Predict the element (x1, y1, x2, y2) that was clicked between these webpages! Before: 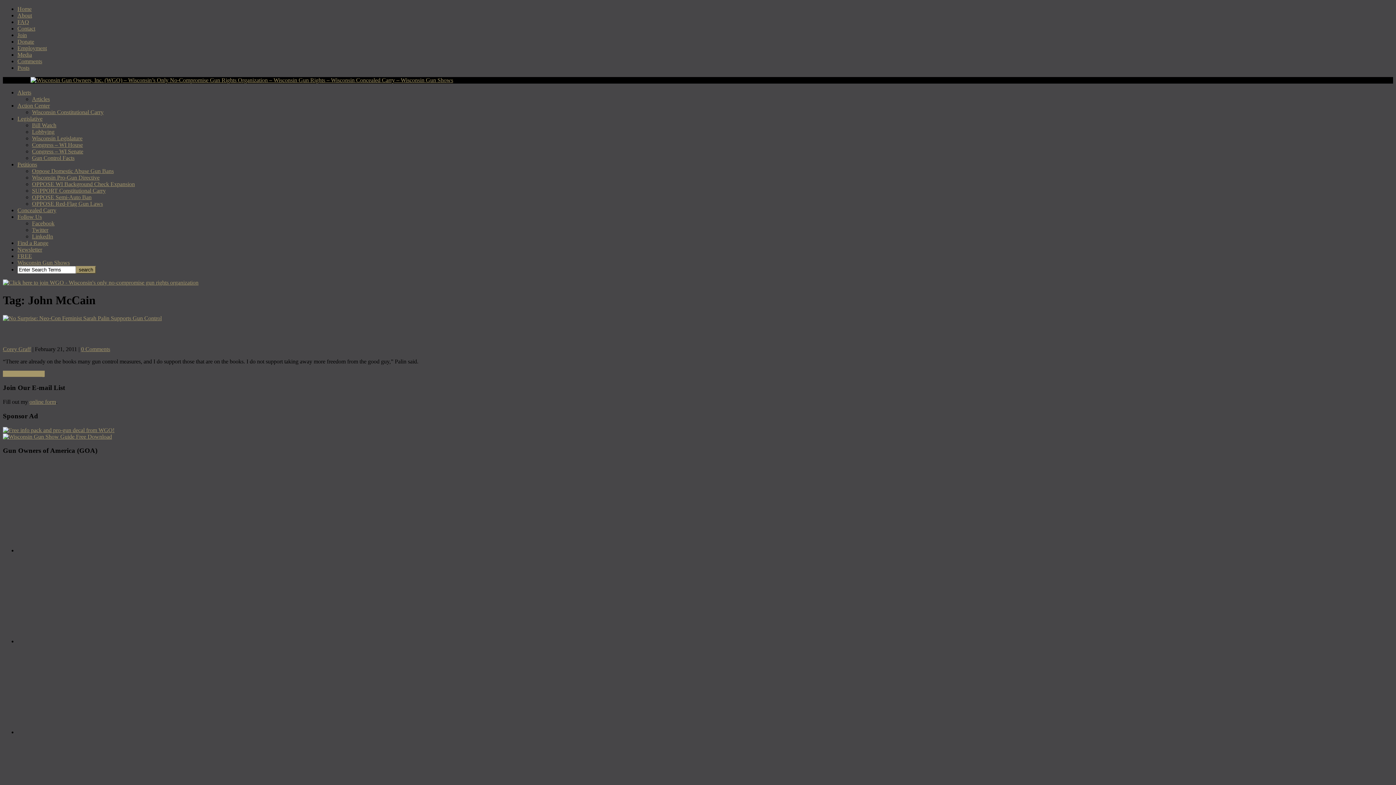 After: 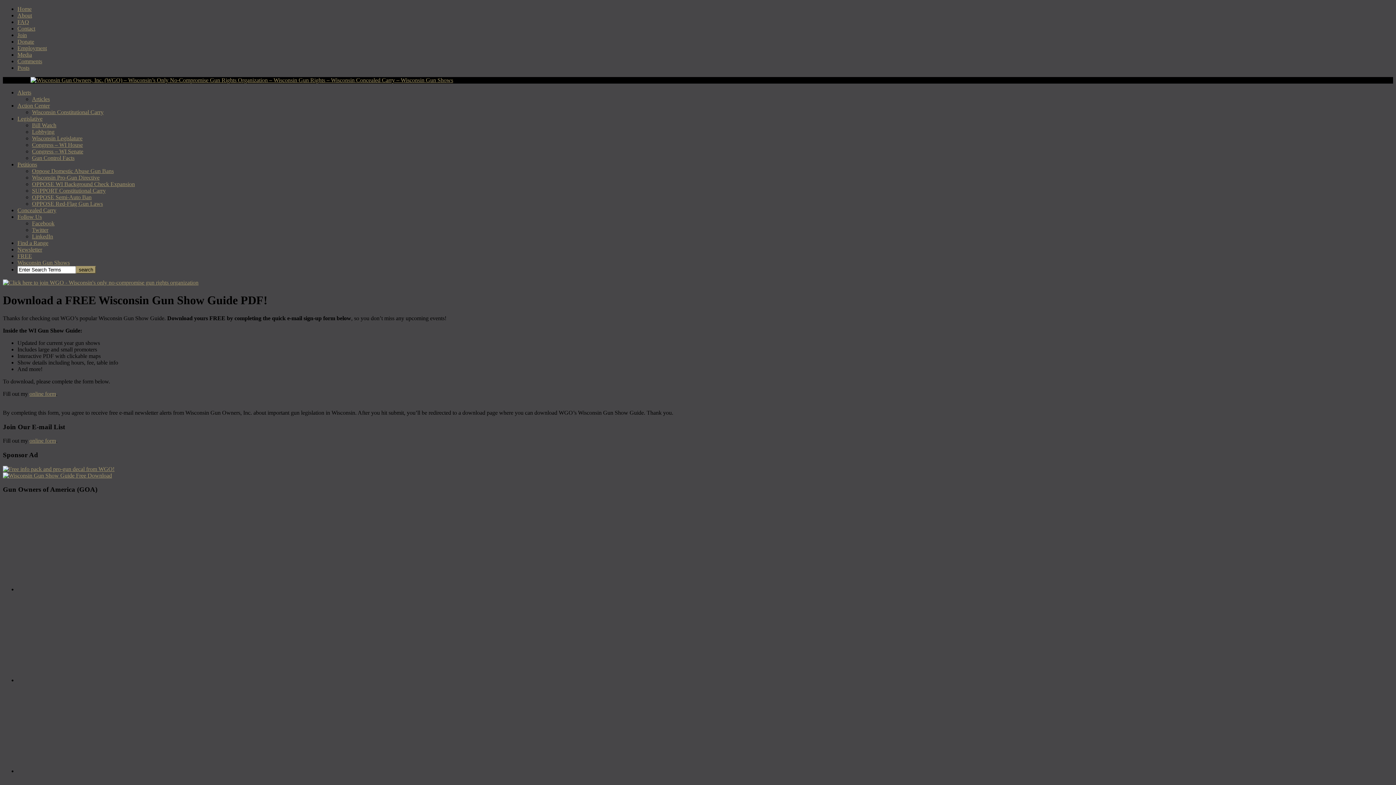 Action: bbox: (2, 433, 112, 439)